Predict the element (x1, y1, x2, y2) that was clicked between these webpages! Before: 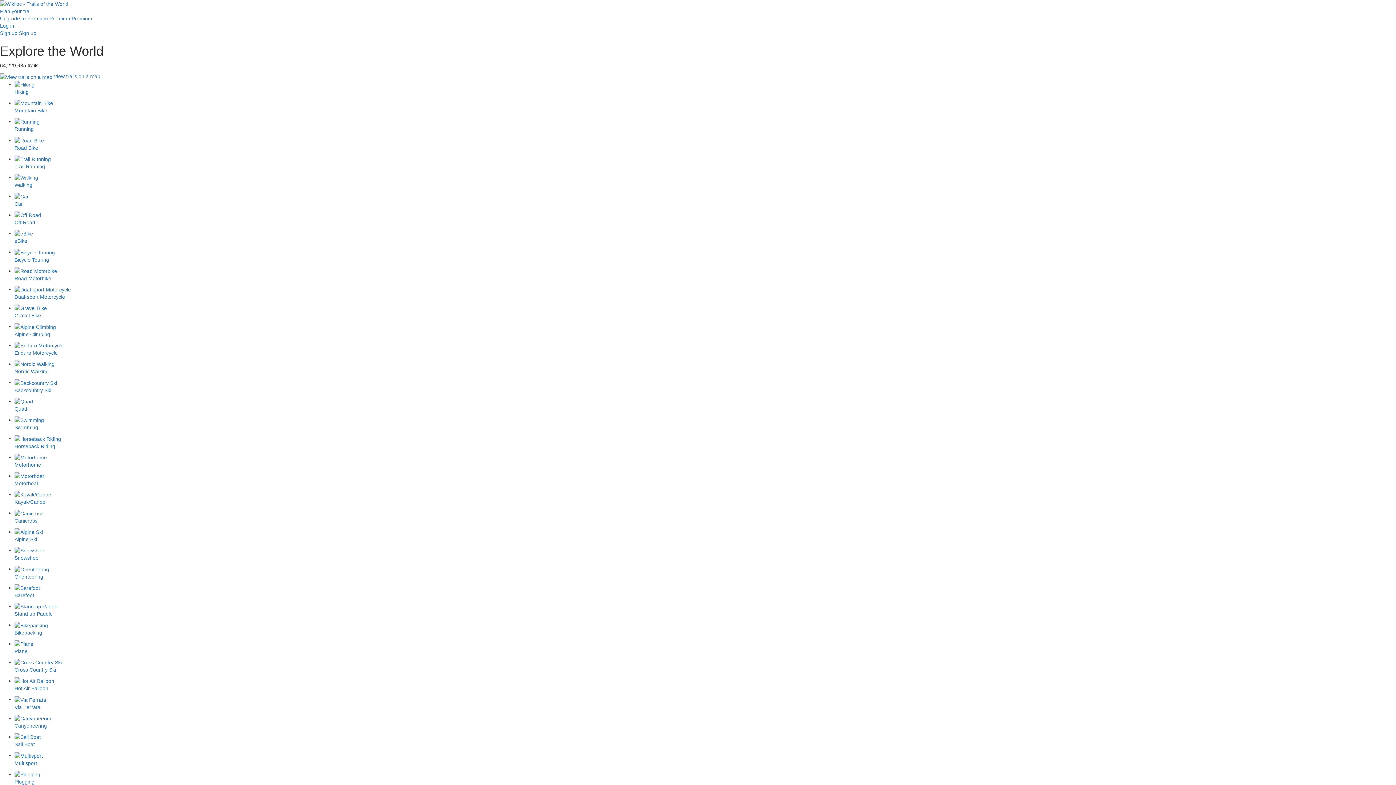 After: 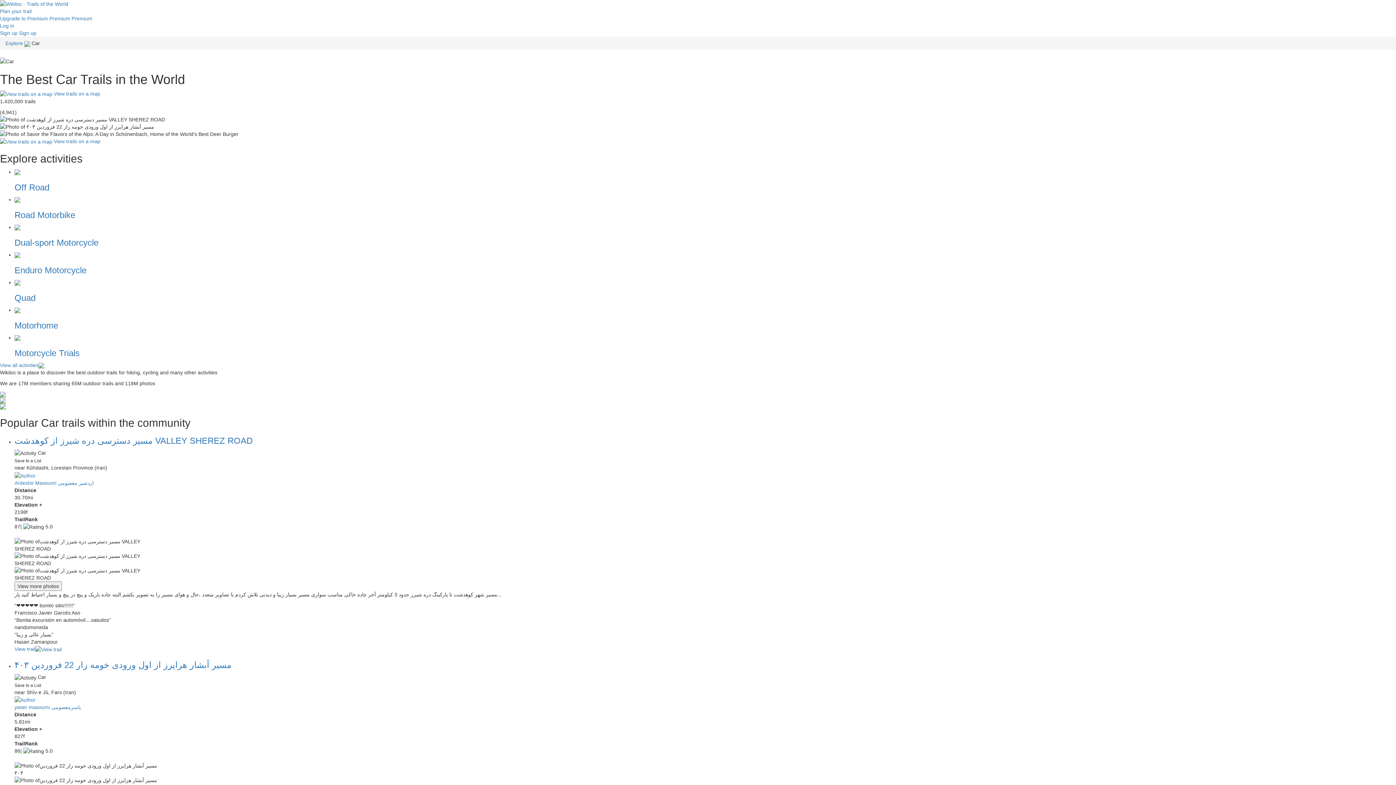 Action: bbox: (14, 192, 1396, 207) label: Car